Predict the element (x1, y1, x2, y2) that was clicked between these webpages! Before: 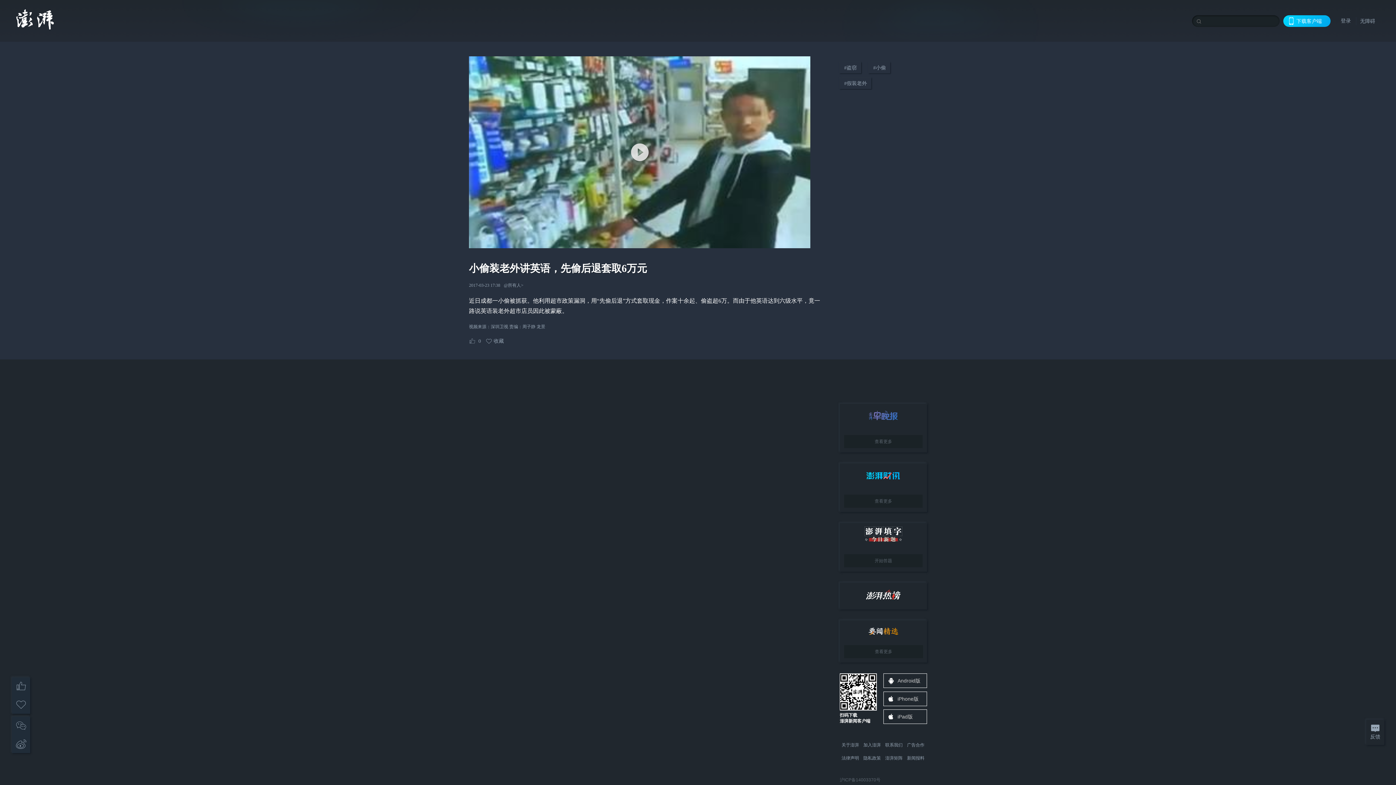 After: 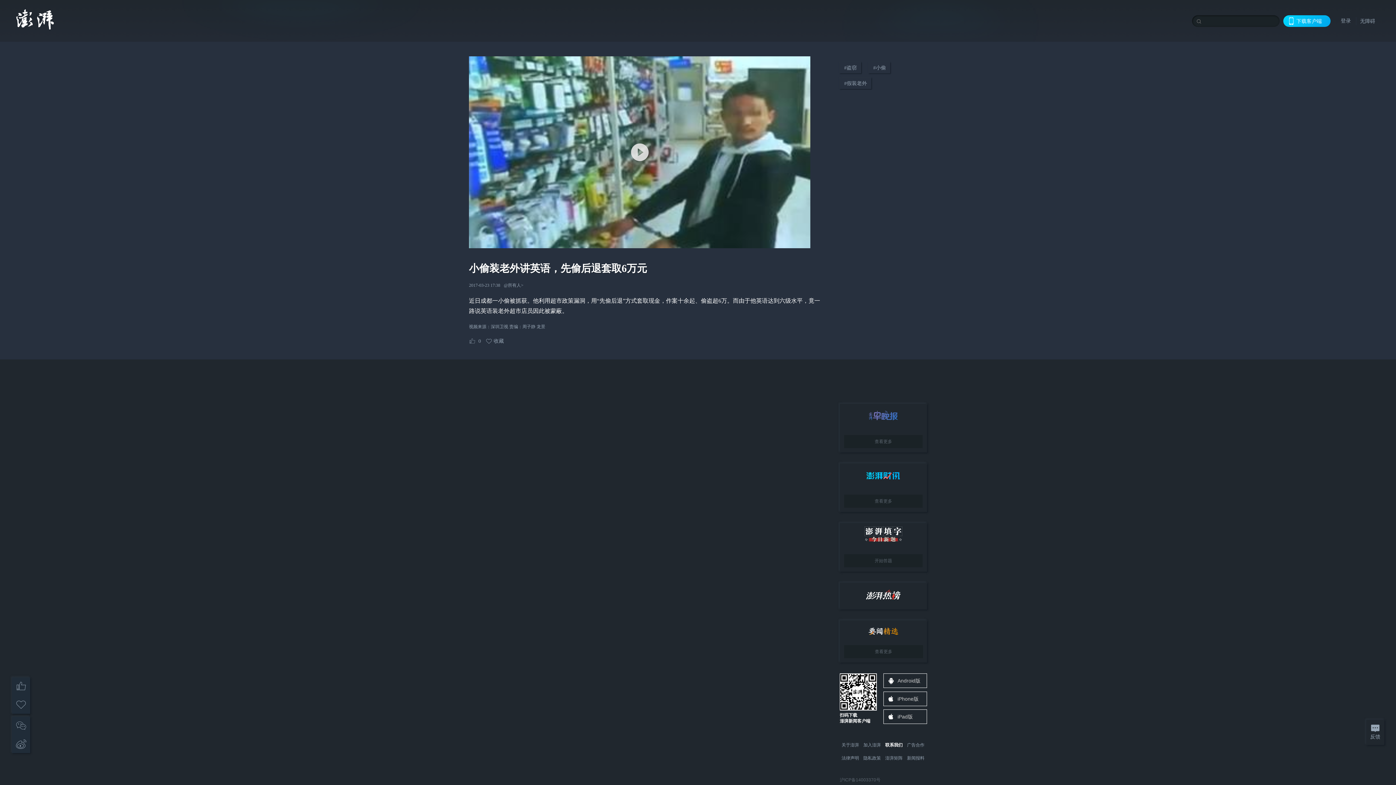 Action: bbox: (885, 742, 902, 748) label: 联系我们